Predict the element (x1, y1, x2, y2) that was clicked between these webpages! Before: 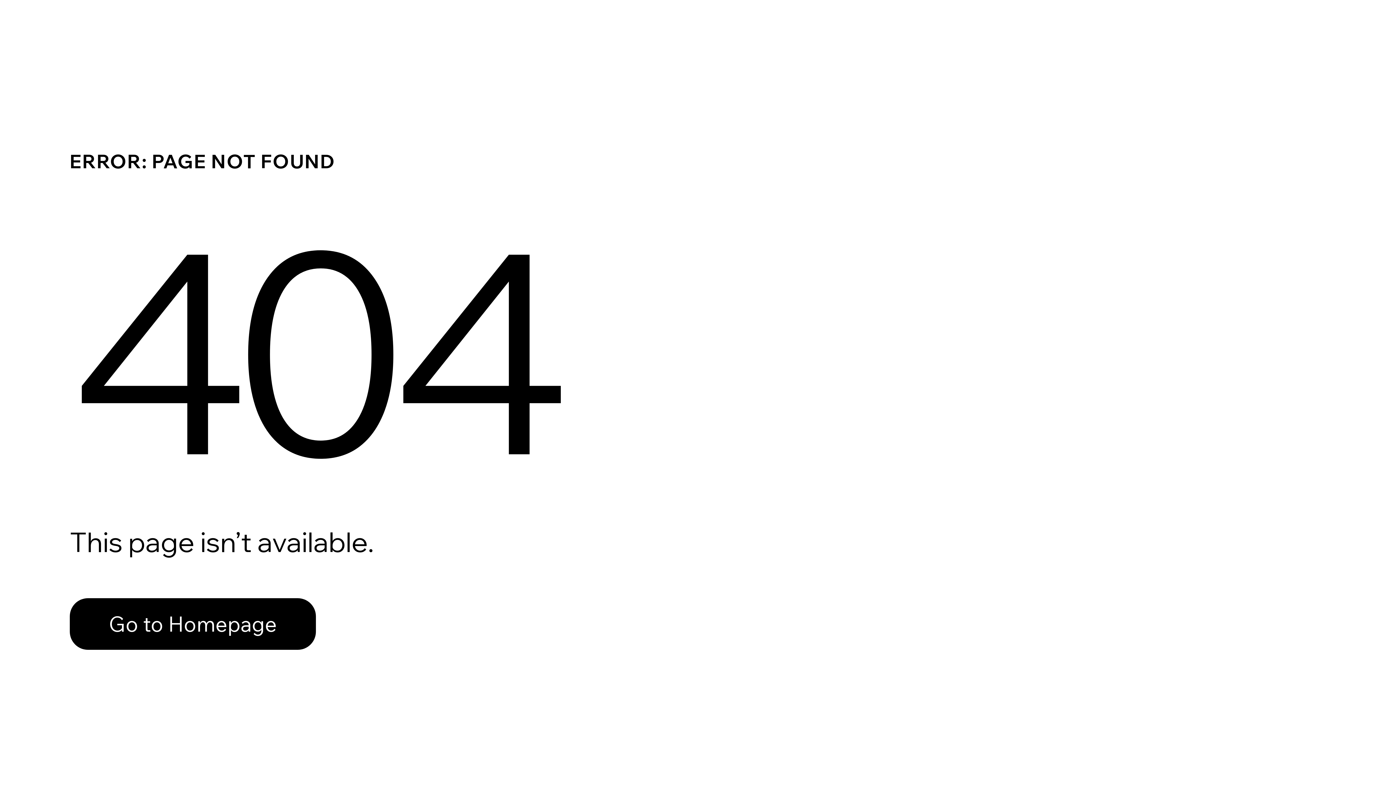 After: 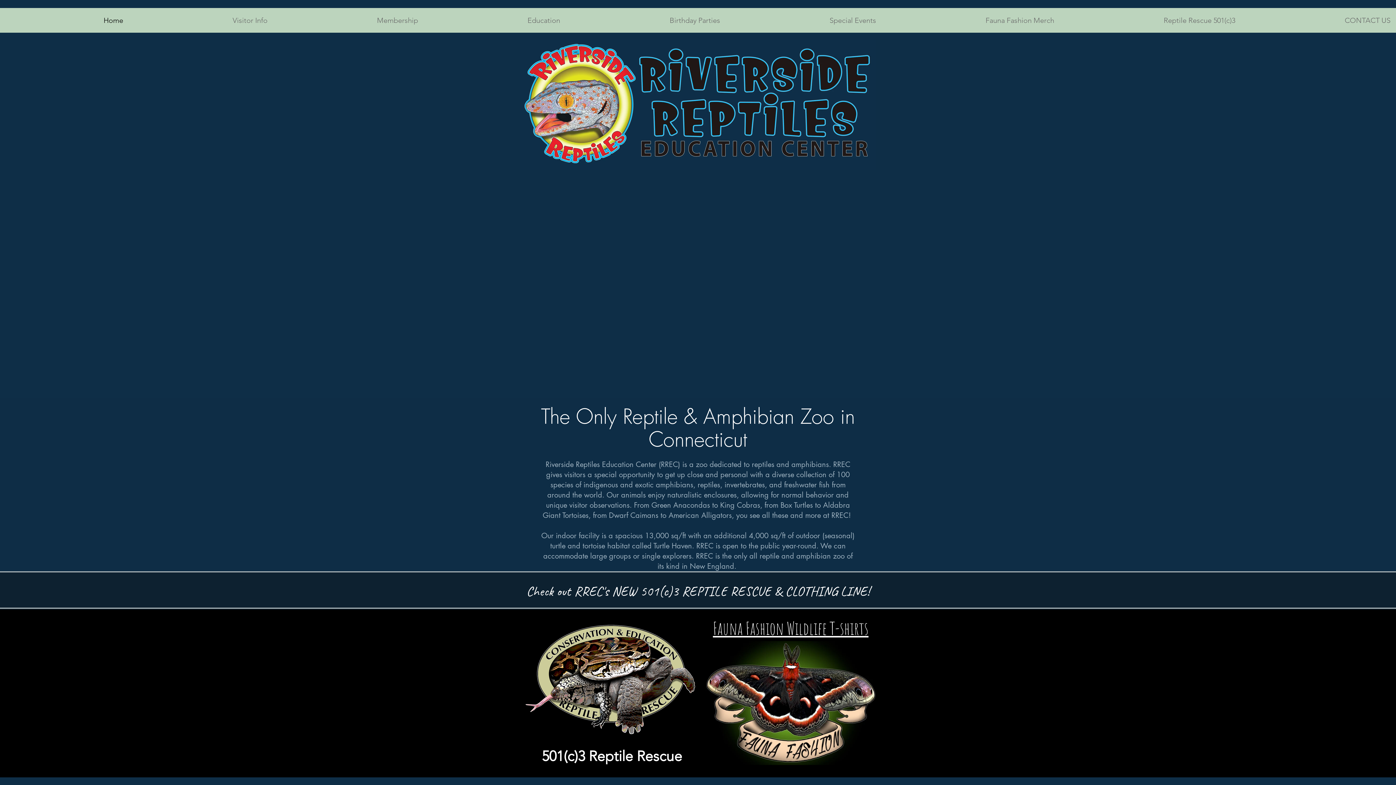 Action: label: Go to Homepage bbox: (69, 598, 316, 650)